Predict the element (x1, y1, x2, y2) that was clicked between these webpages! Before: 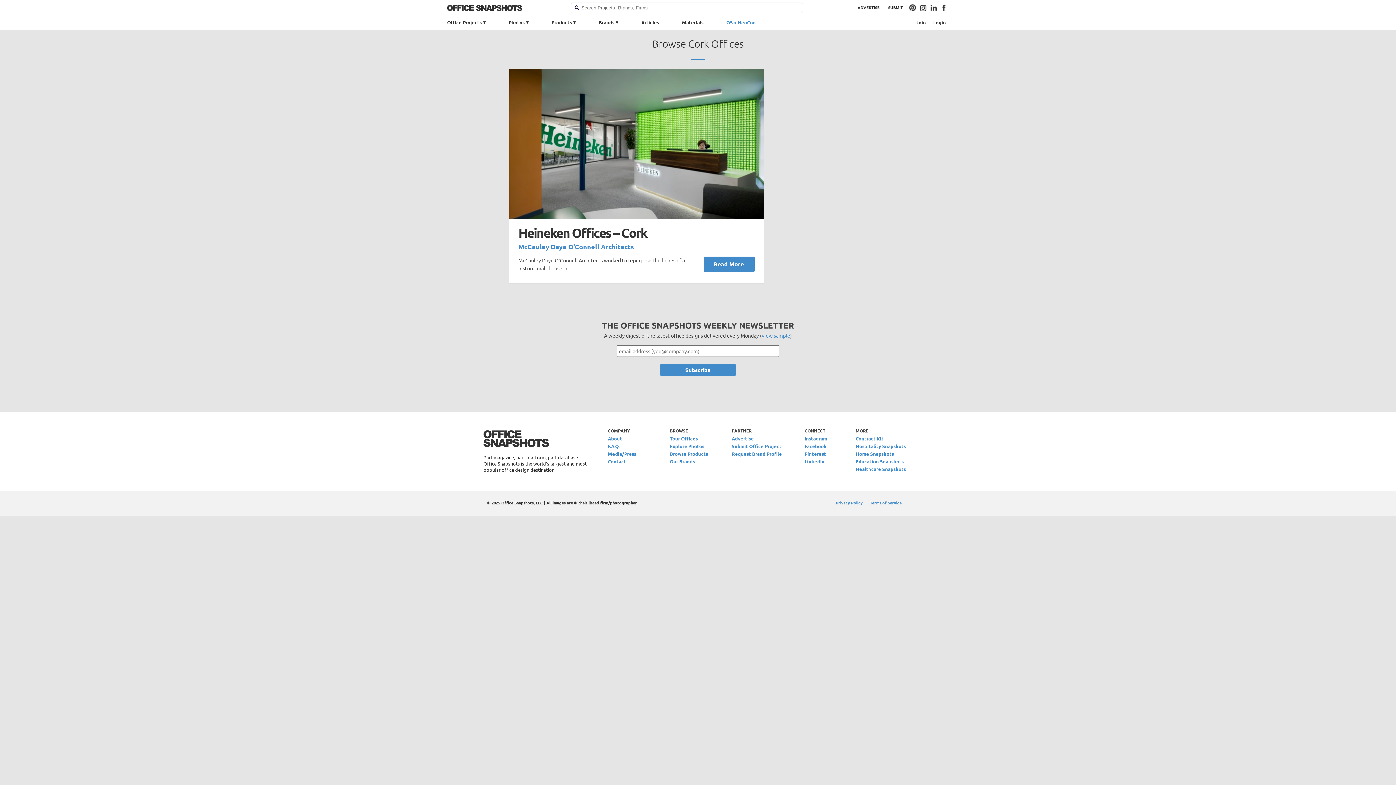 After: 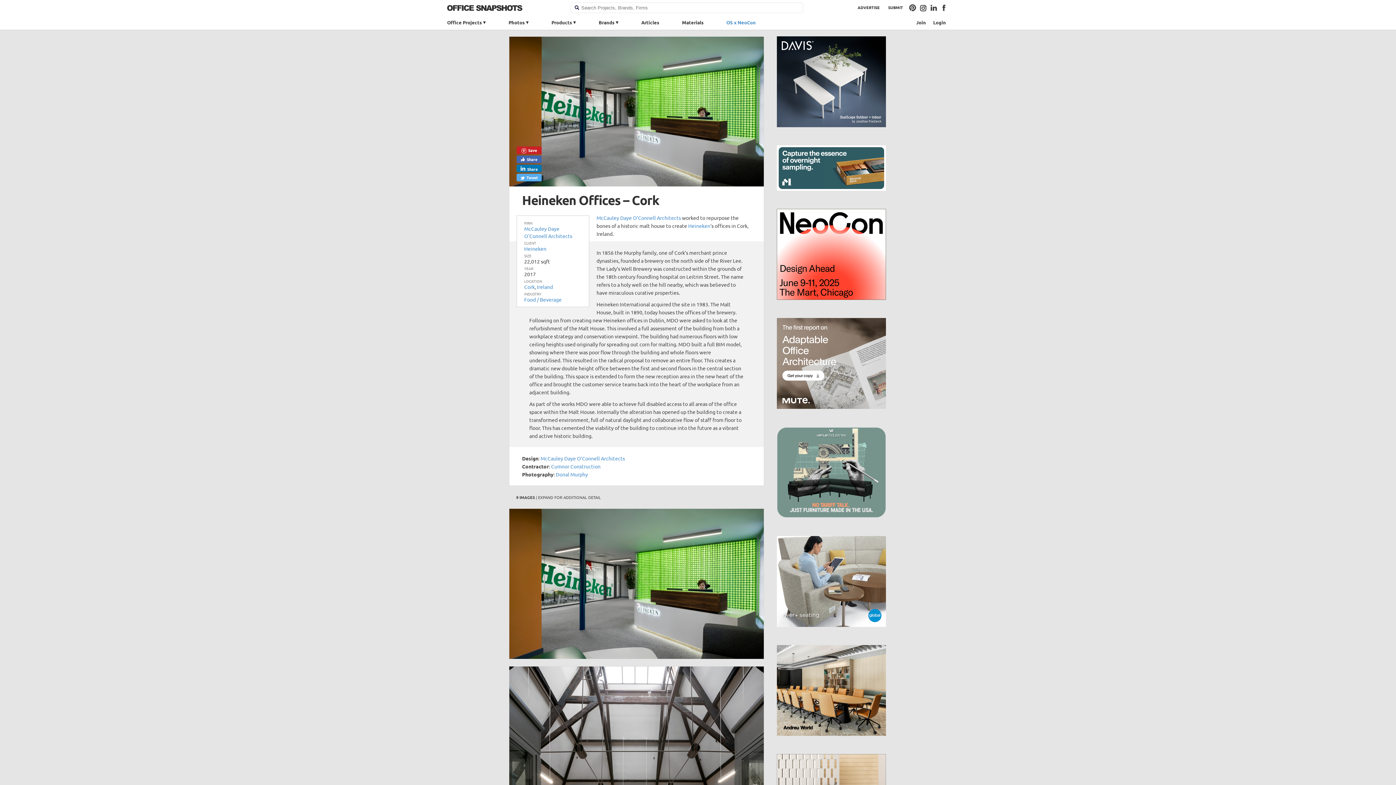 Action: label: Heineken Offices – Cork bbox: (518, 226, 754, 239)